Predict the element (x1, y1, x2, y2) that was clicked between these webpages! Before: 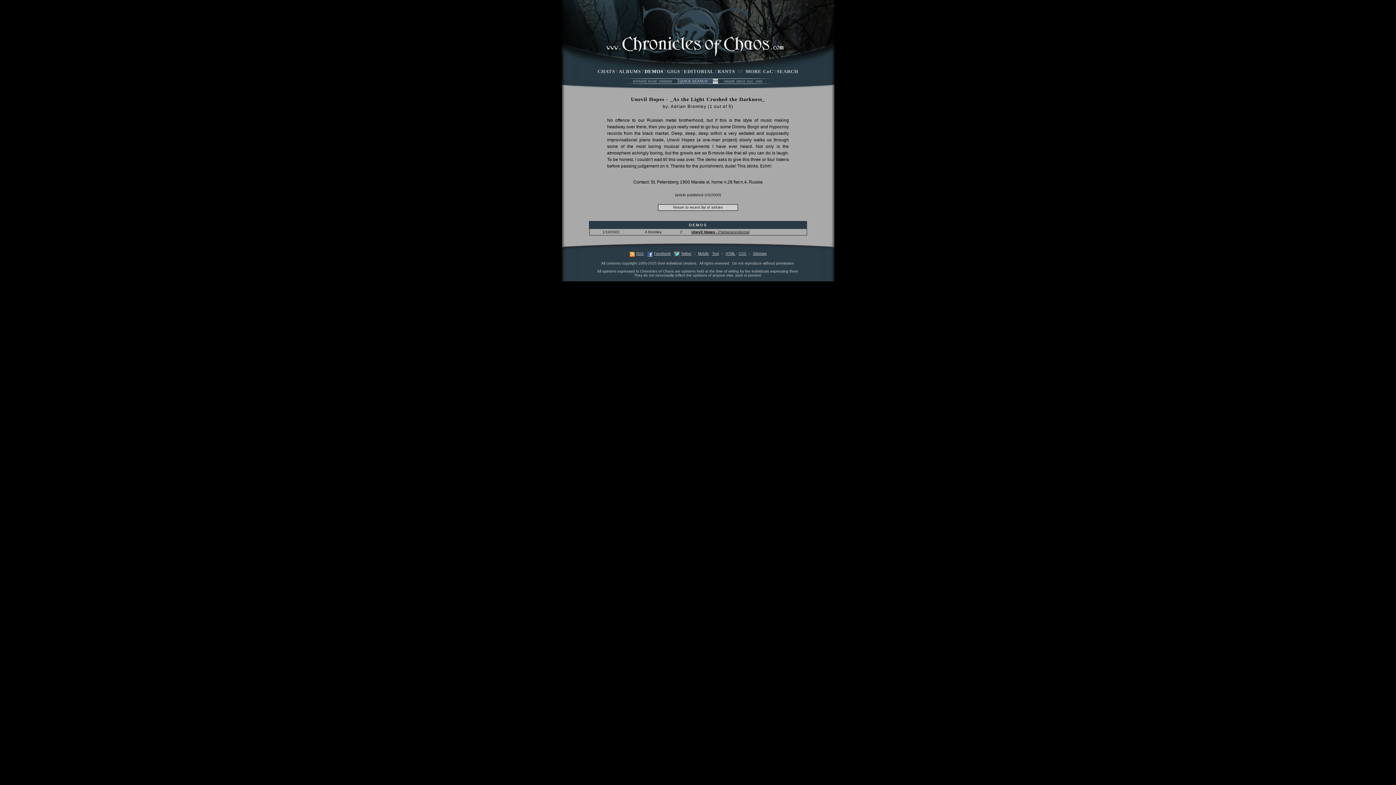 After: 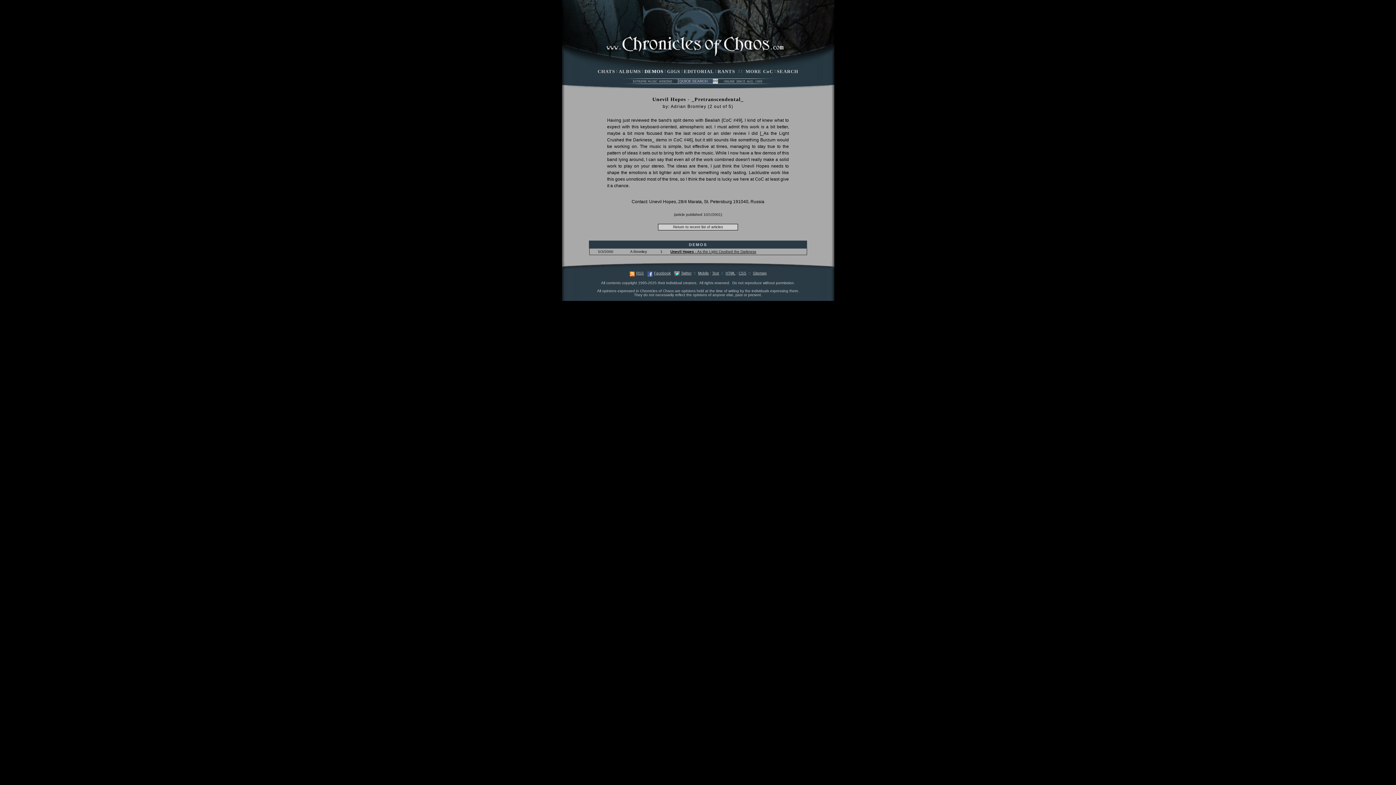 Action: bbox: (691, 230, 749, 234) label: Unevil Hopes - Pretranscendental